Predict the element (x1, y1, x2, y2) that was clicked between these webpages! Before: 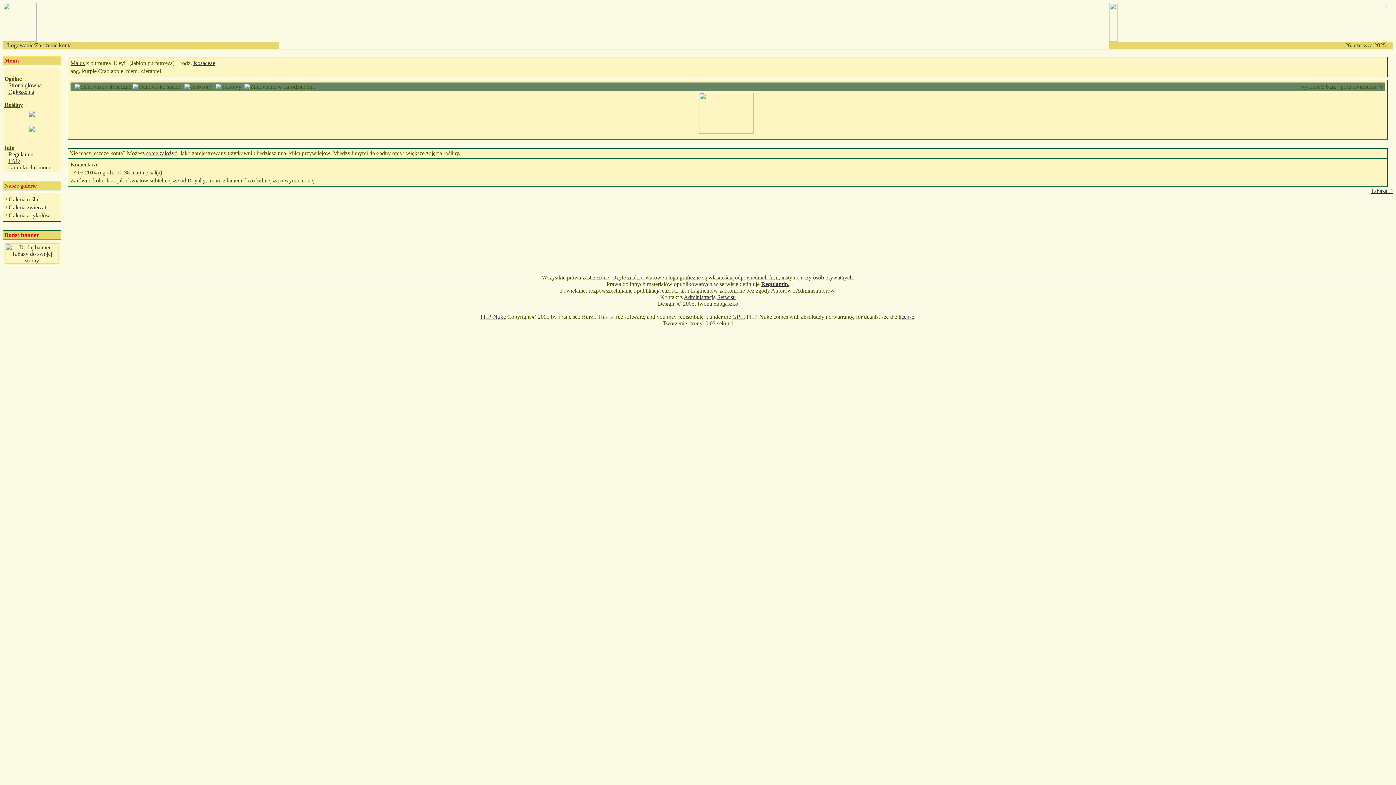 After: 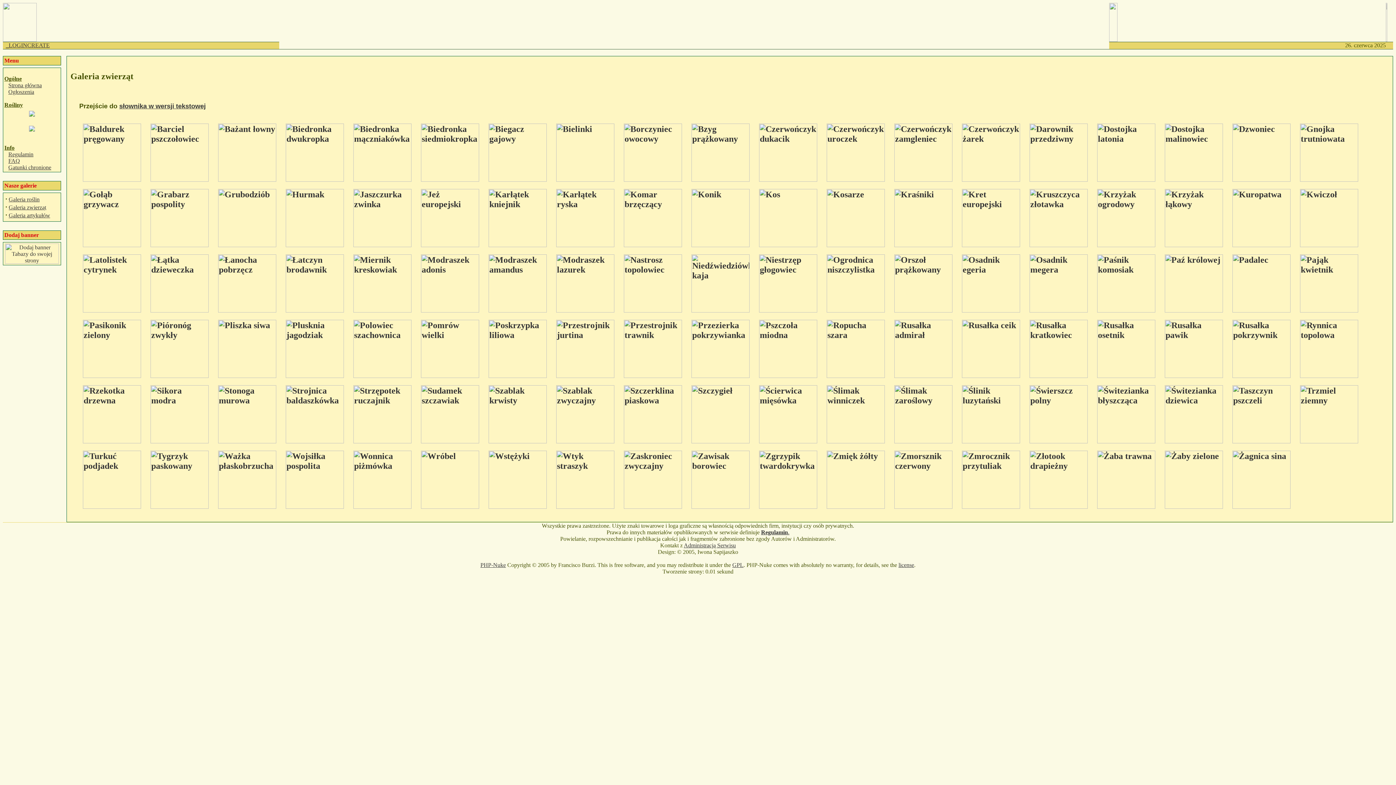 Action: label: Galeria zwierząt bbox: (8, 204, 46, 210)